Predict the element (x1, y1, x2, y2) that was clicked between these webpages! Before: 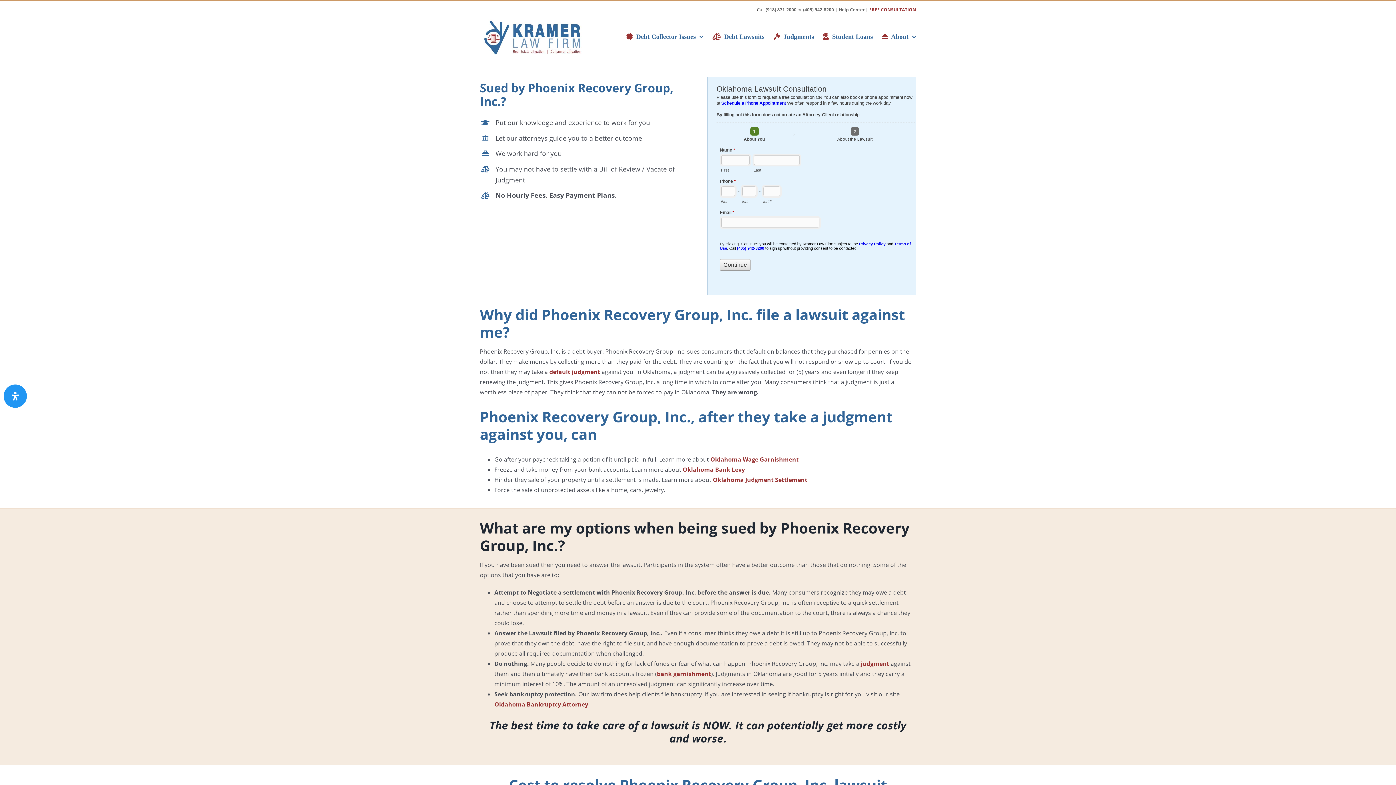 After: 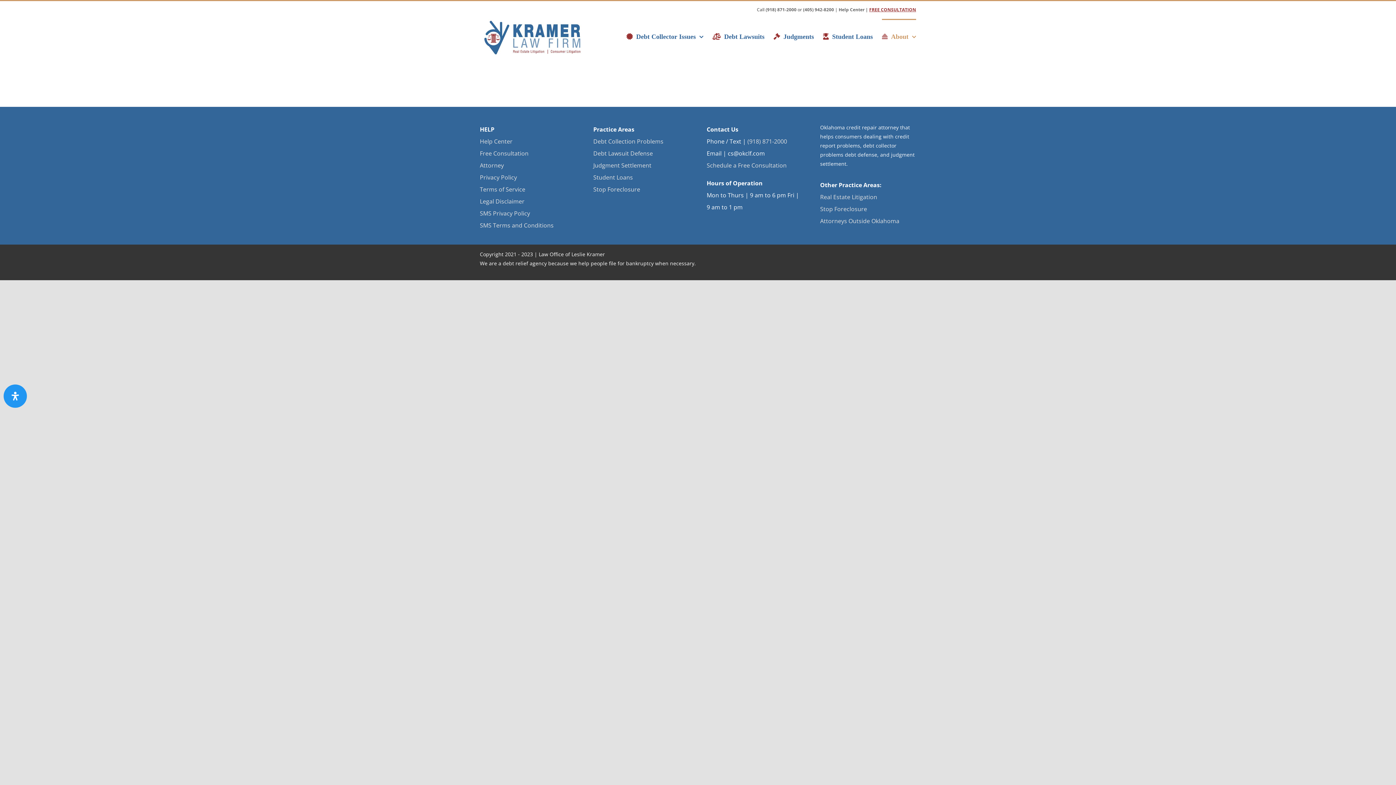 Action: label: About bbox: (882, 18, 916, 53)